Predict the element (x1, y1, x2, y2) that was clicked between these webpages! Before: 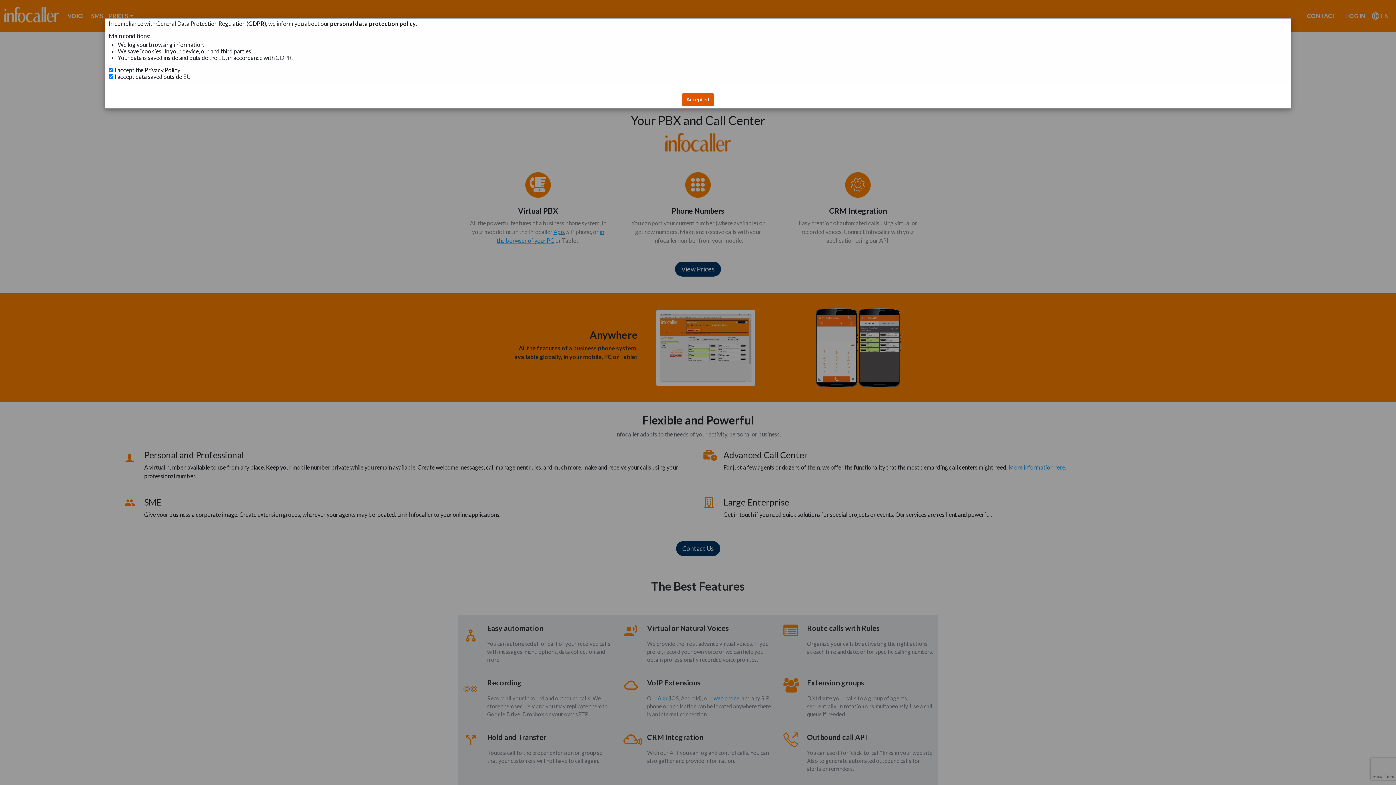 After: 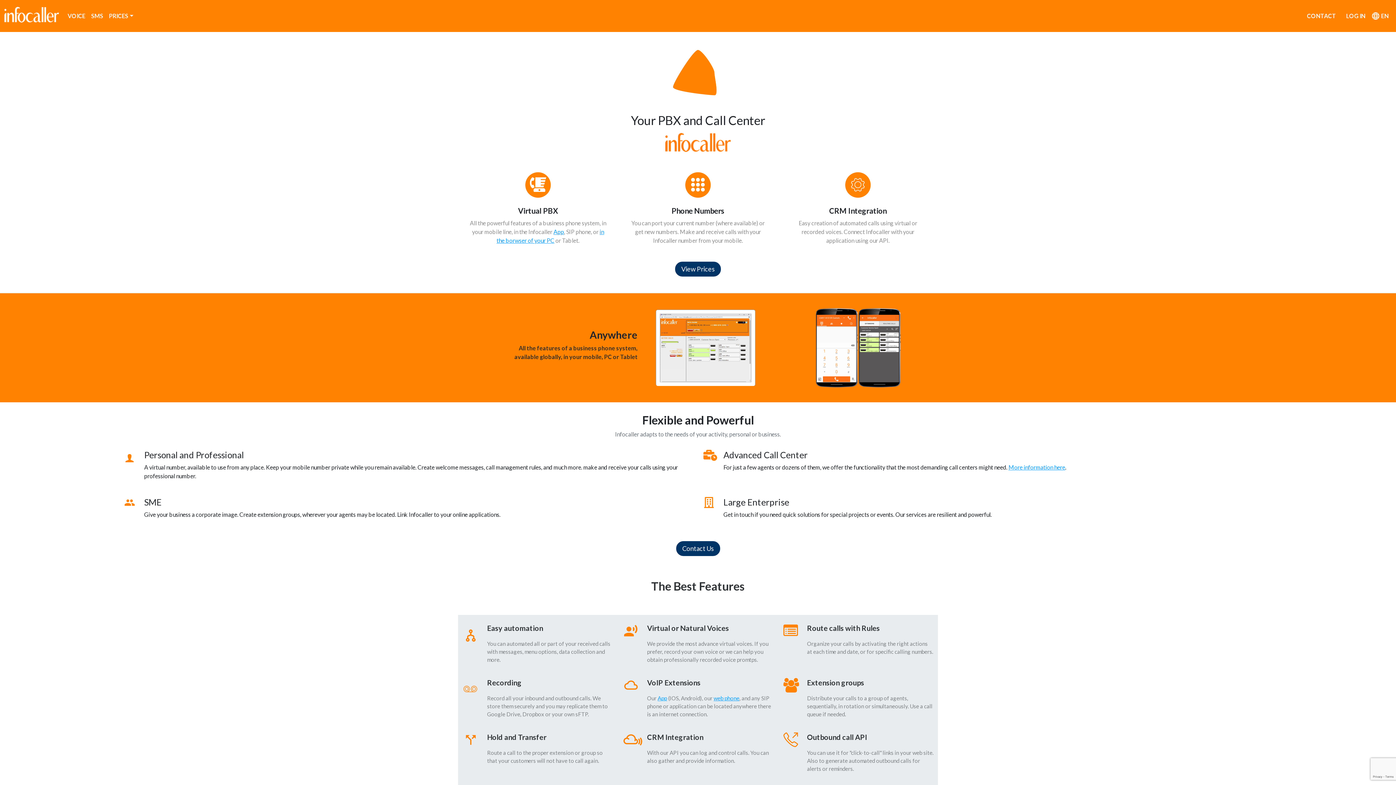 Action: label: Accepted bbox: (681, 93, 714, 105)